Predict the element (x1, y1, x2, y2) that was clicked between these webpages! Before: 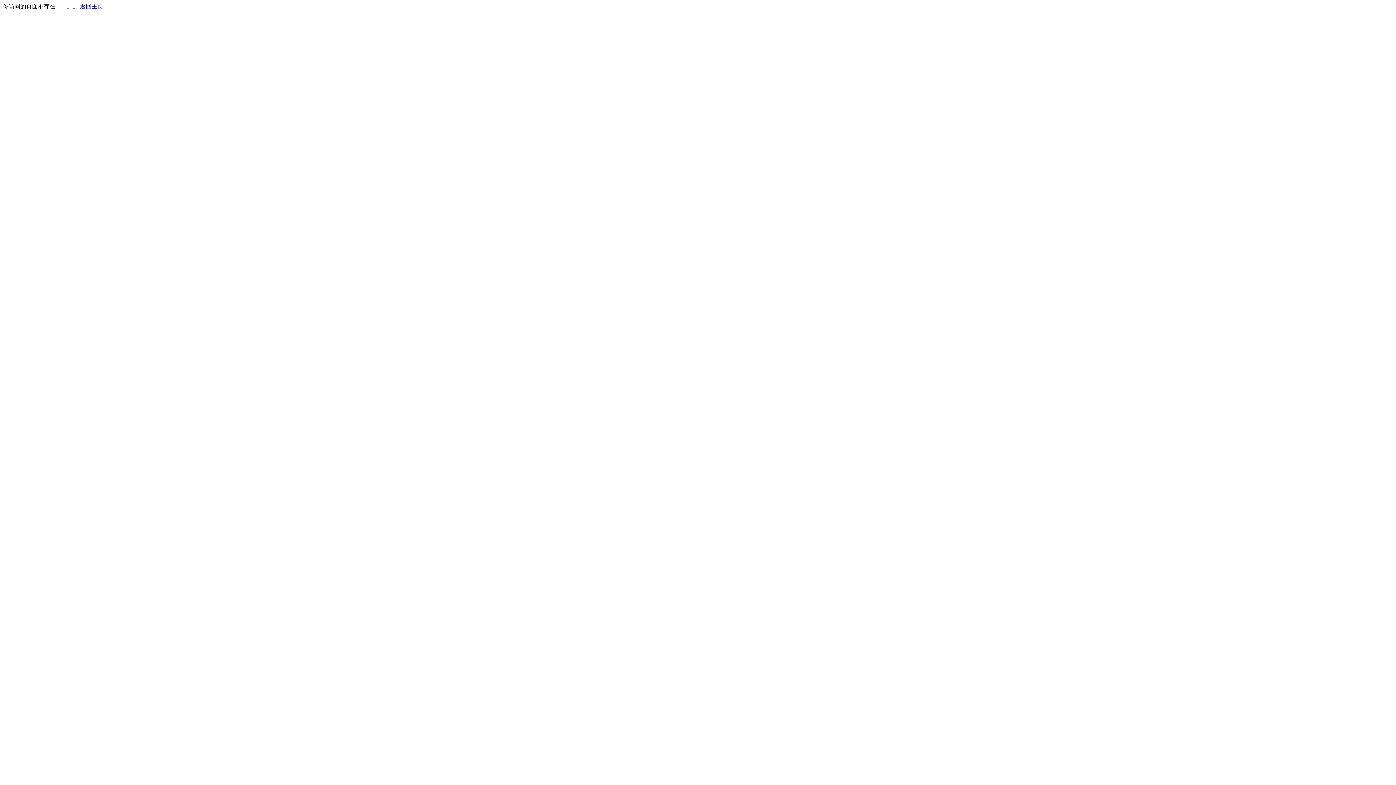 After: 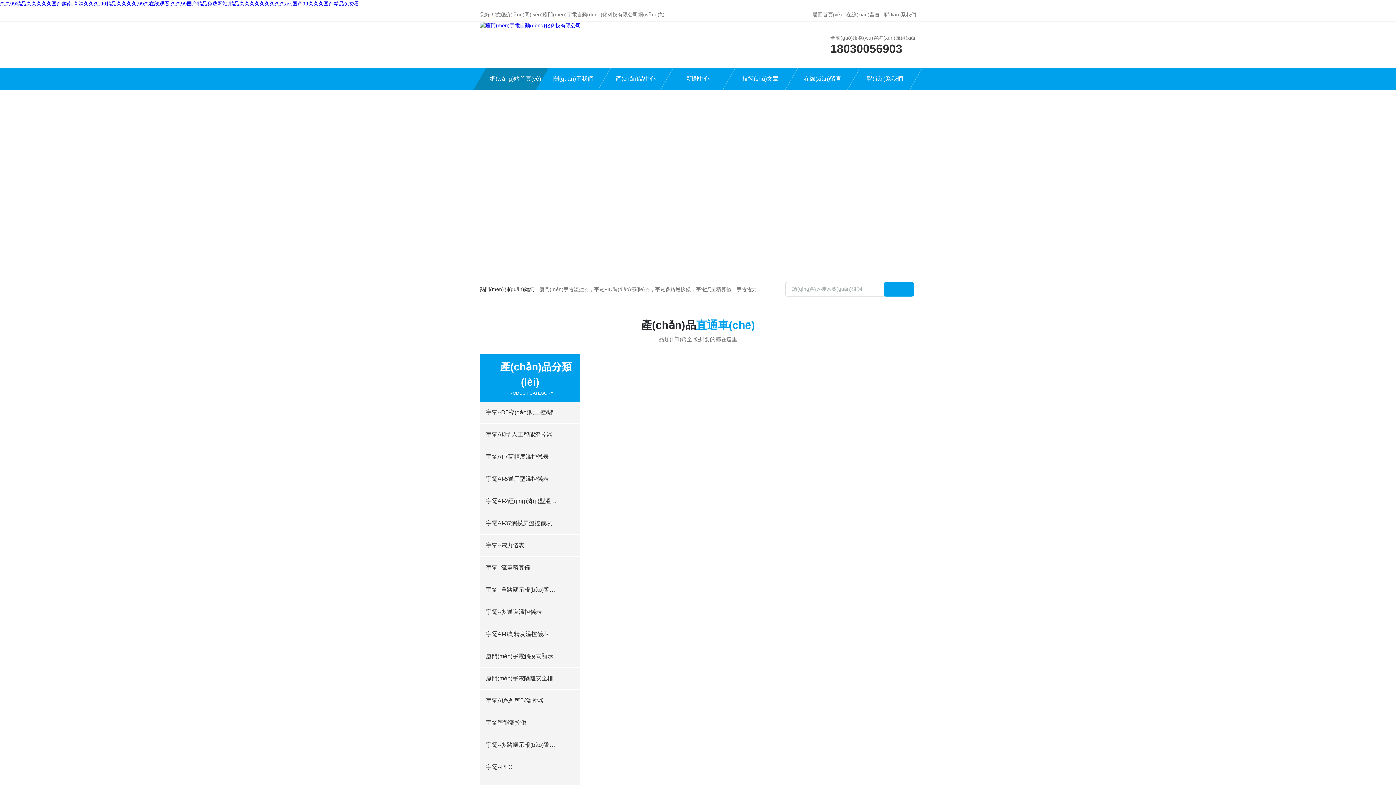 Action: label: 返回主页 bbox: (80, 3, 103, 9)